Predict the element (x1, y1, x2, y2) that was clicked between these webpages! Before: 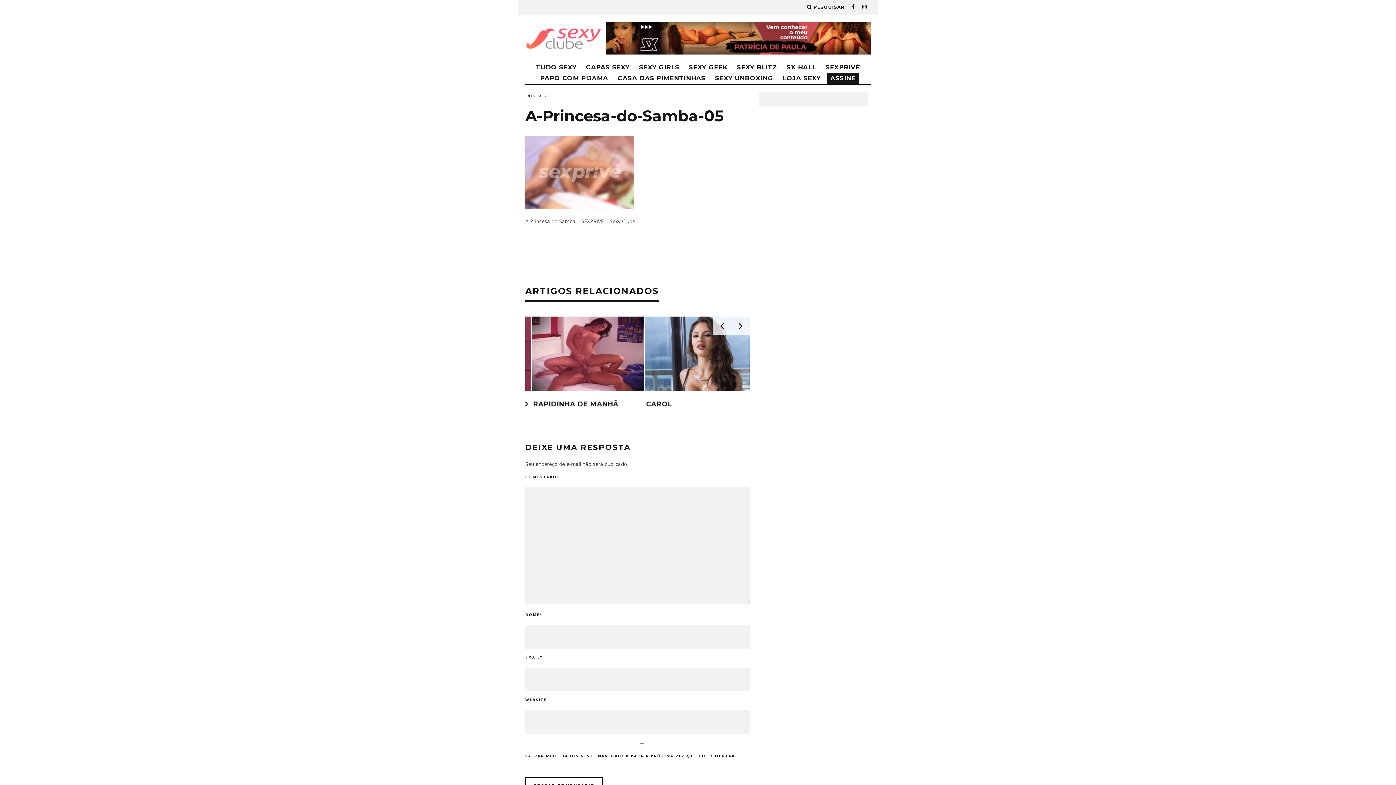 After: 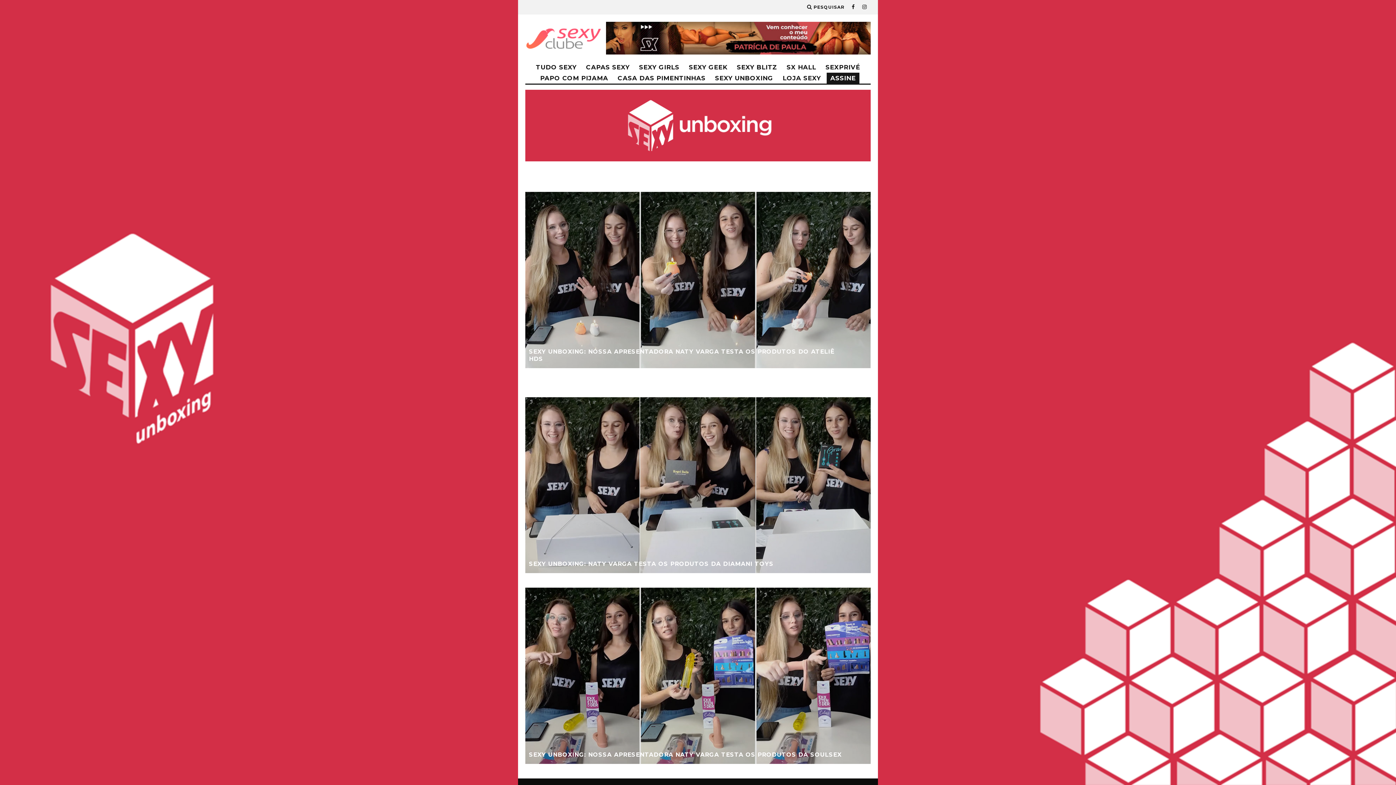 Action: label: SEXY UNBOXING bbox: (711, 72, 777, 83)